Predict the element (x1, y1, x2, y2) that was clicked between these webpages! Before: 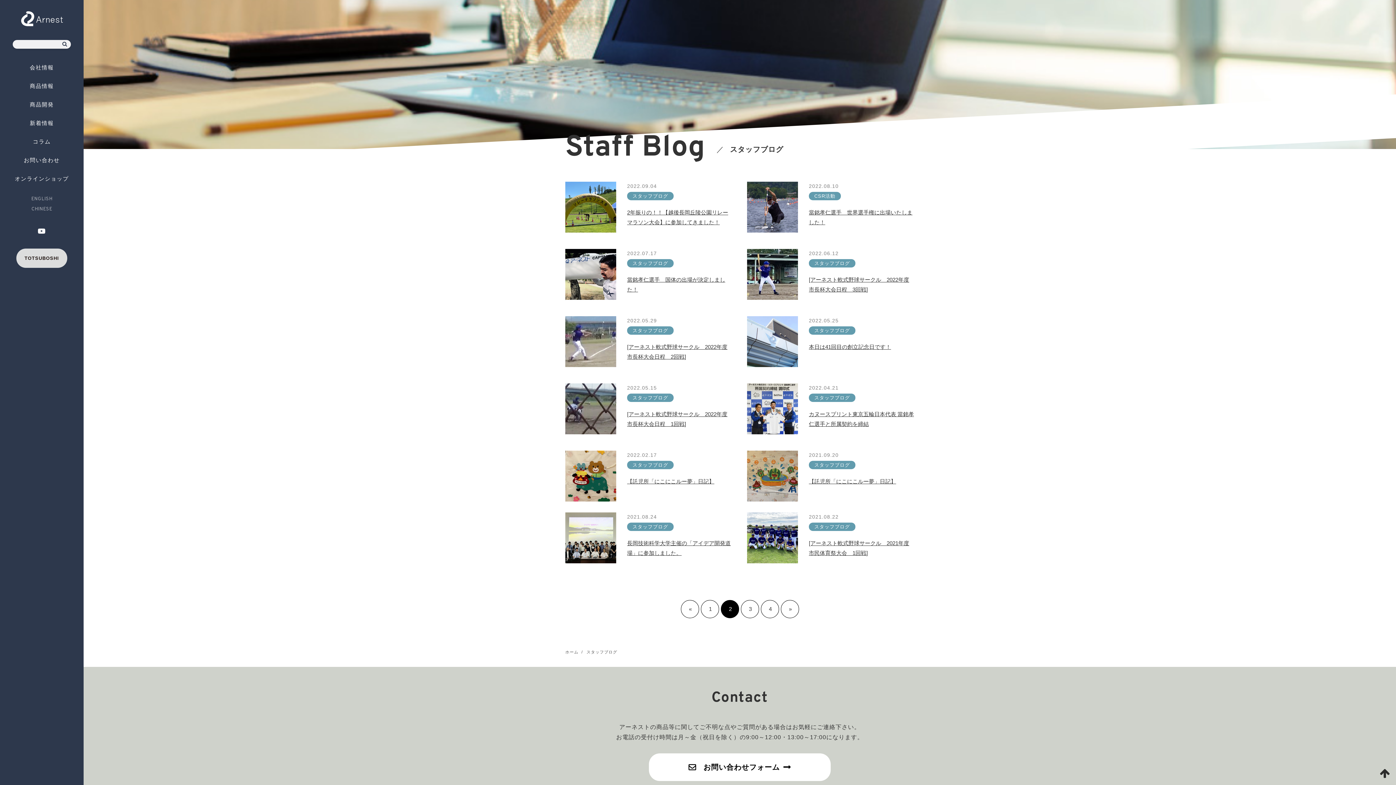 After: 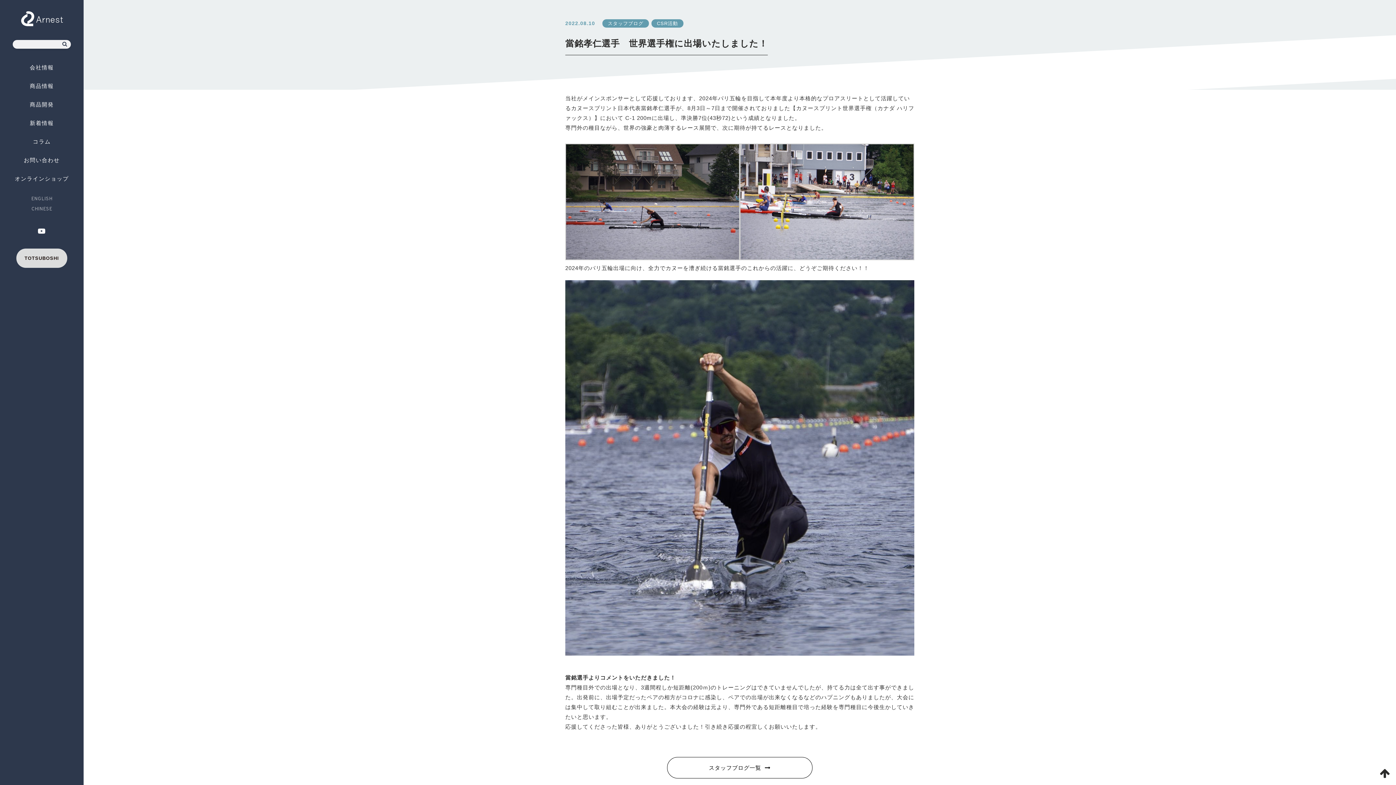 Action: label: 2022.08.10
CSR活動

當銘孝仁選手　世界選手権に出場いたしました！ bbox: (747, 181, 914, 238)